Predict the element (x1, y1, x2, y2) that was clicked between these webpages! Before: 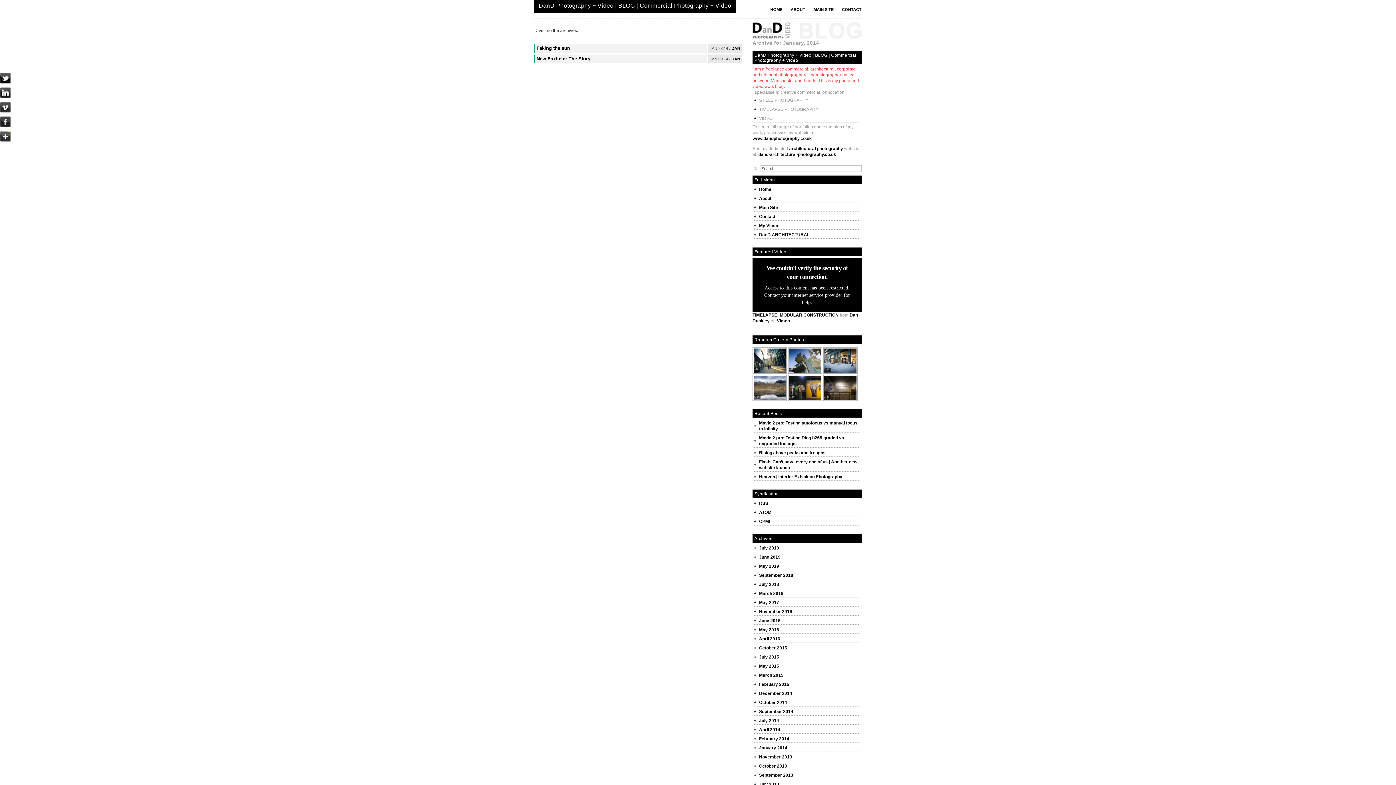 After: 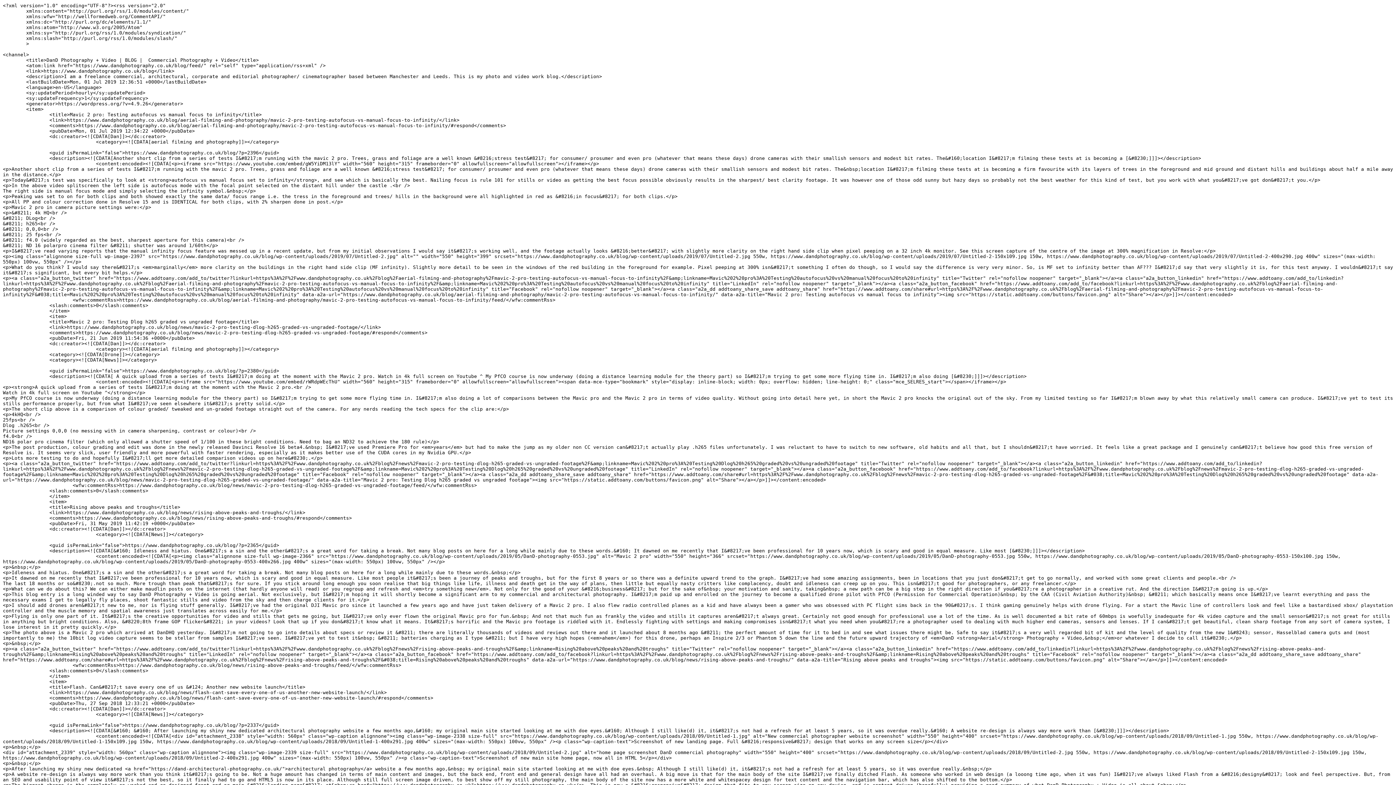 Action: label: RSS bbox: (759, 500, 768, 506)